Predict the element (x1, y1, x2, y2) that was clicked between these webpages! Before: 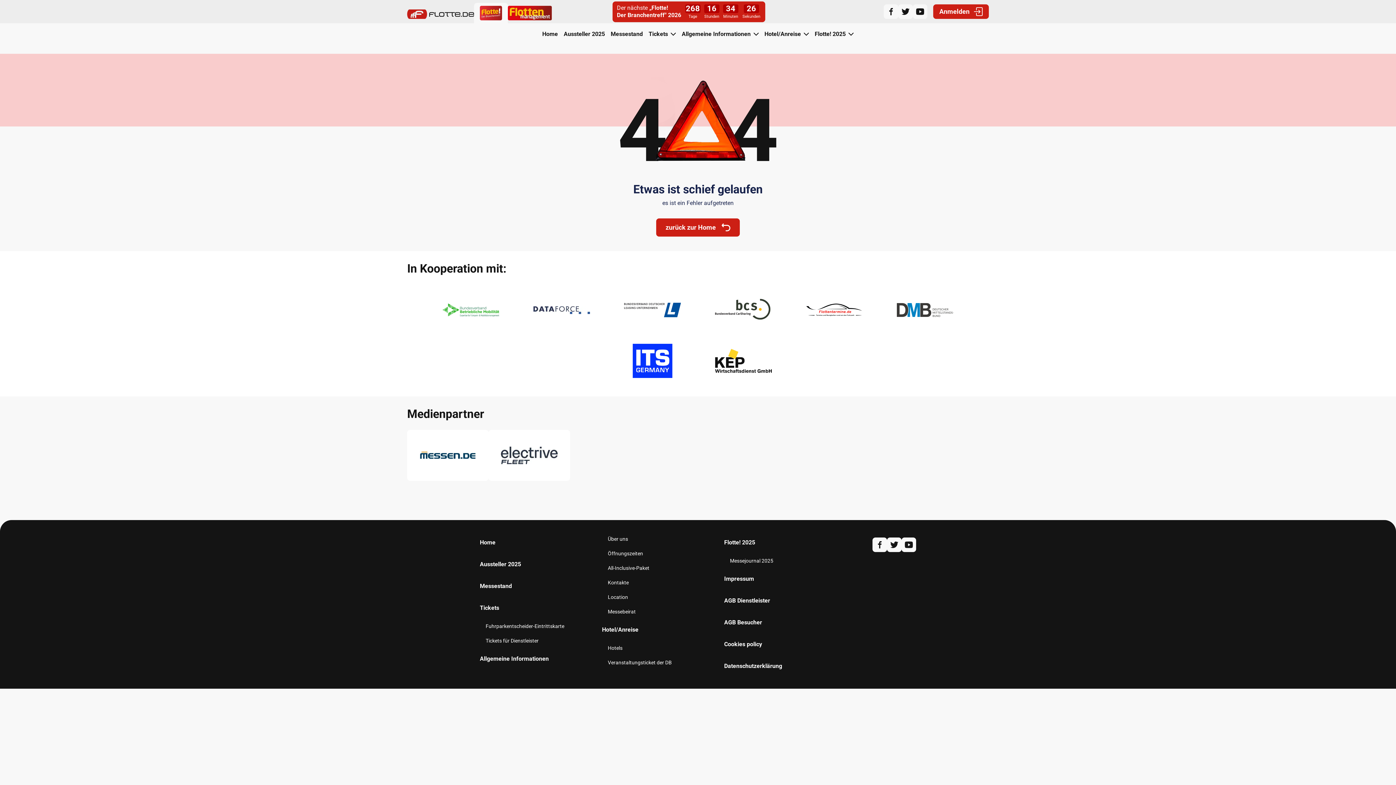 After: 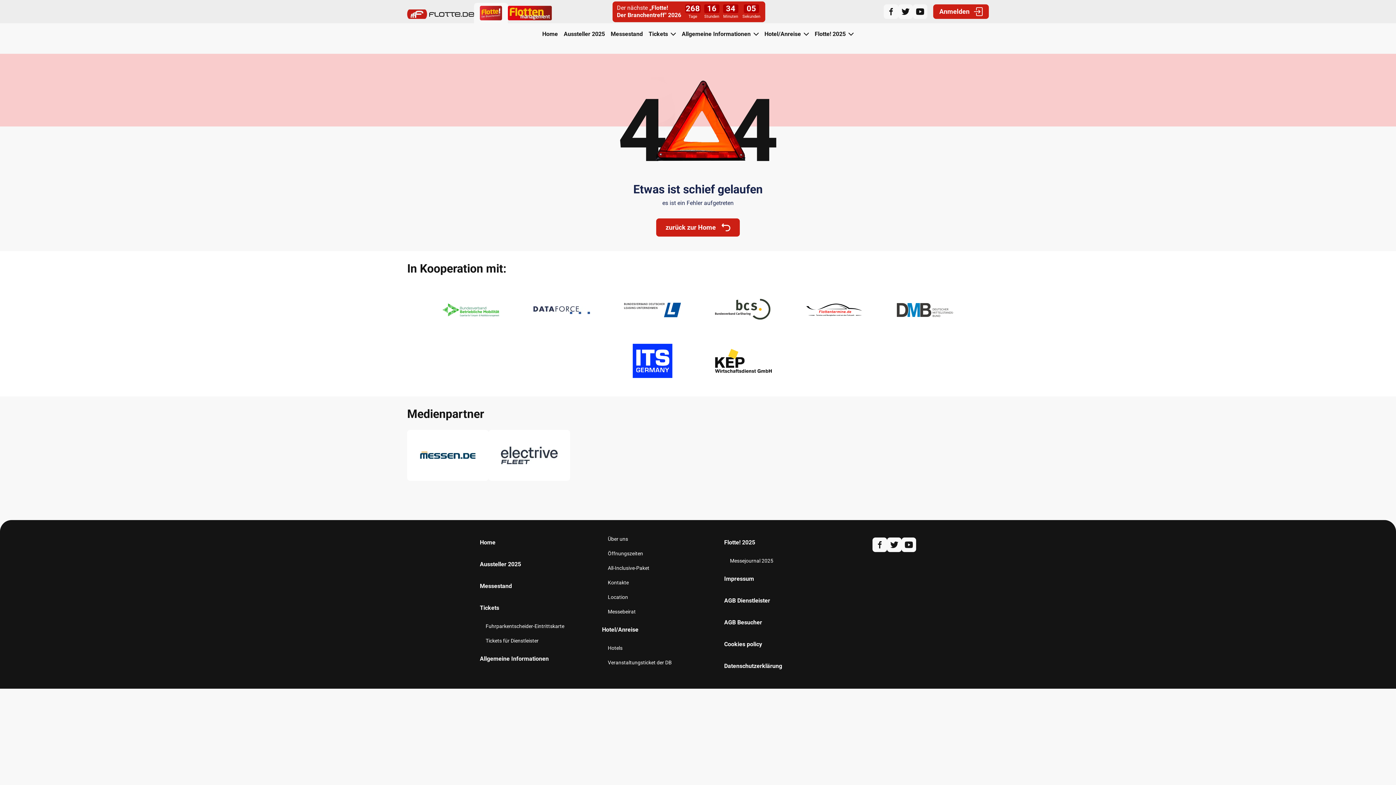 Action: bbox: (607, 284, 698, 335)